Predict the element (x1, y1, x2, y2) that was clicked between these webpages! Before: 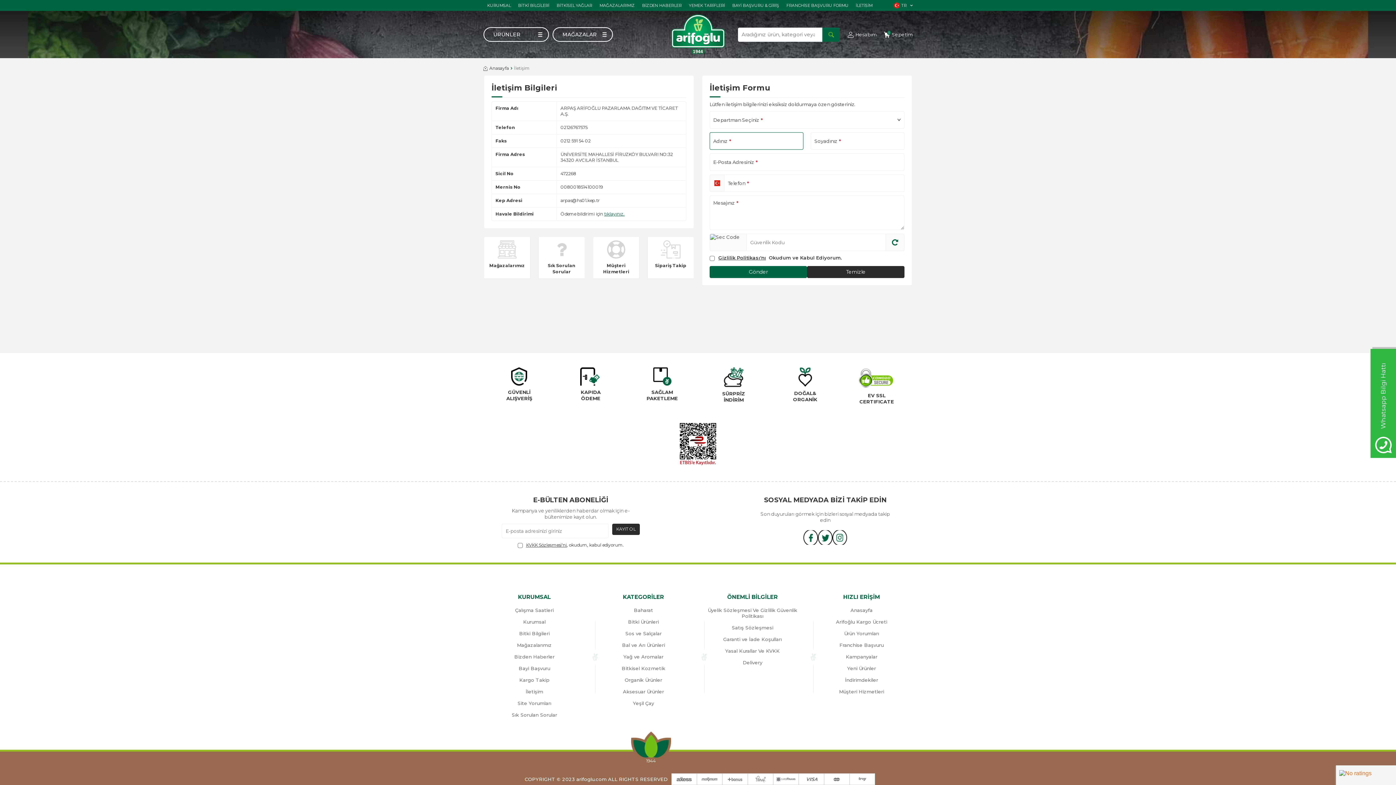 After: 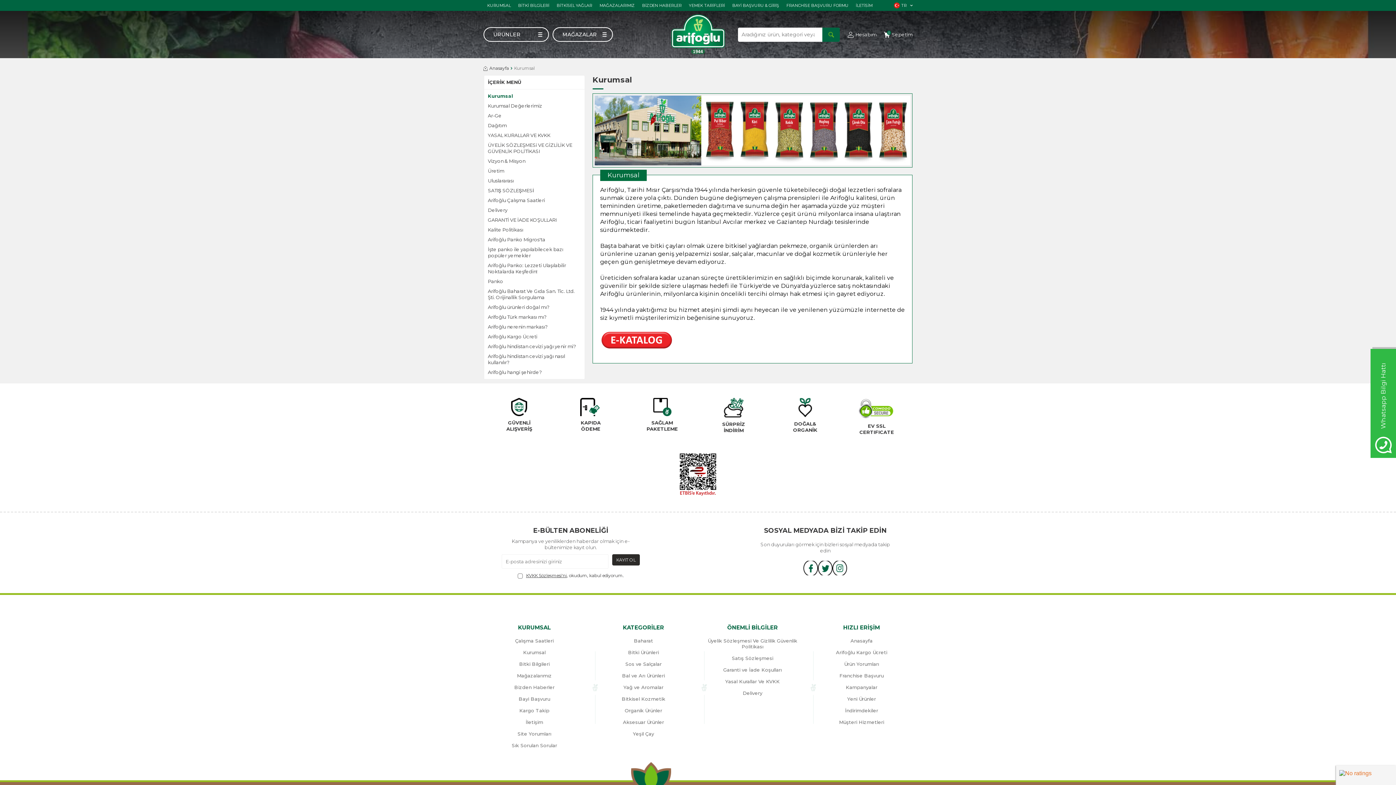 Action: bbox: (487, 0, 510, 10) label: KURUMSAL